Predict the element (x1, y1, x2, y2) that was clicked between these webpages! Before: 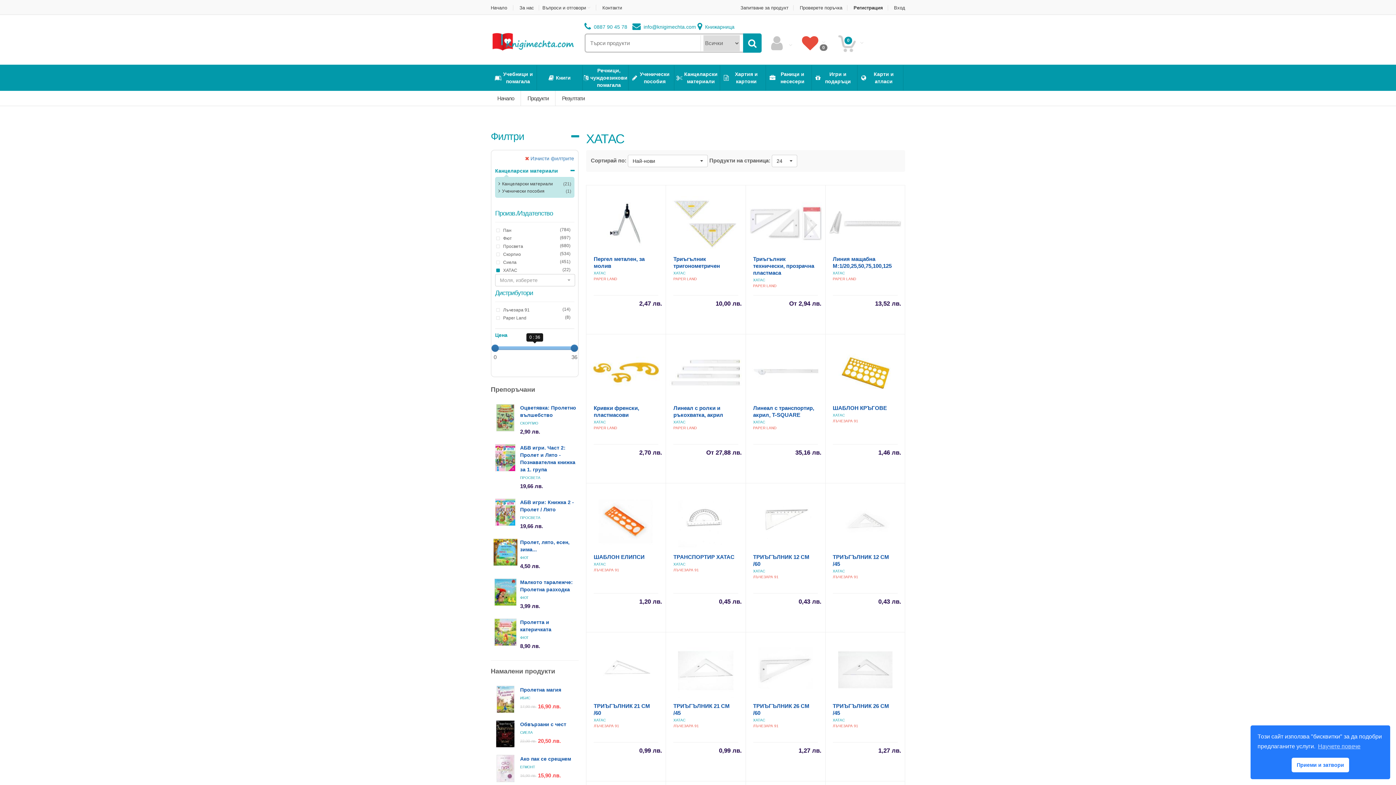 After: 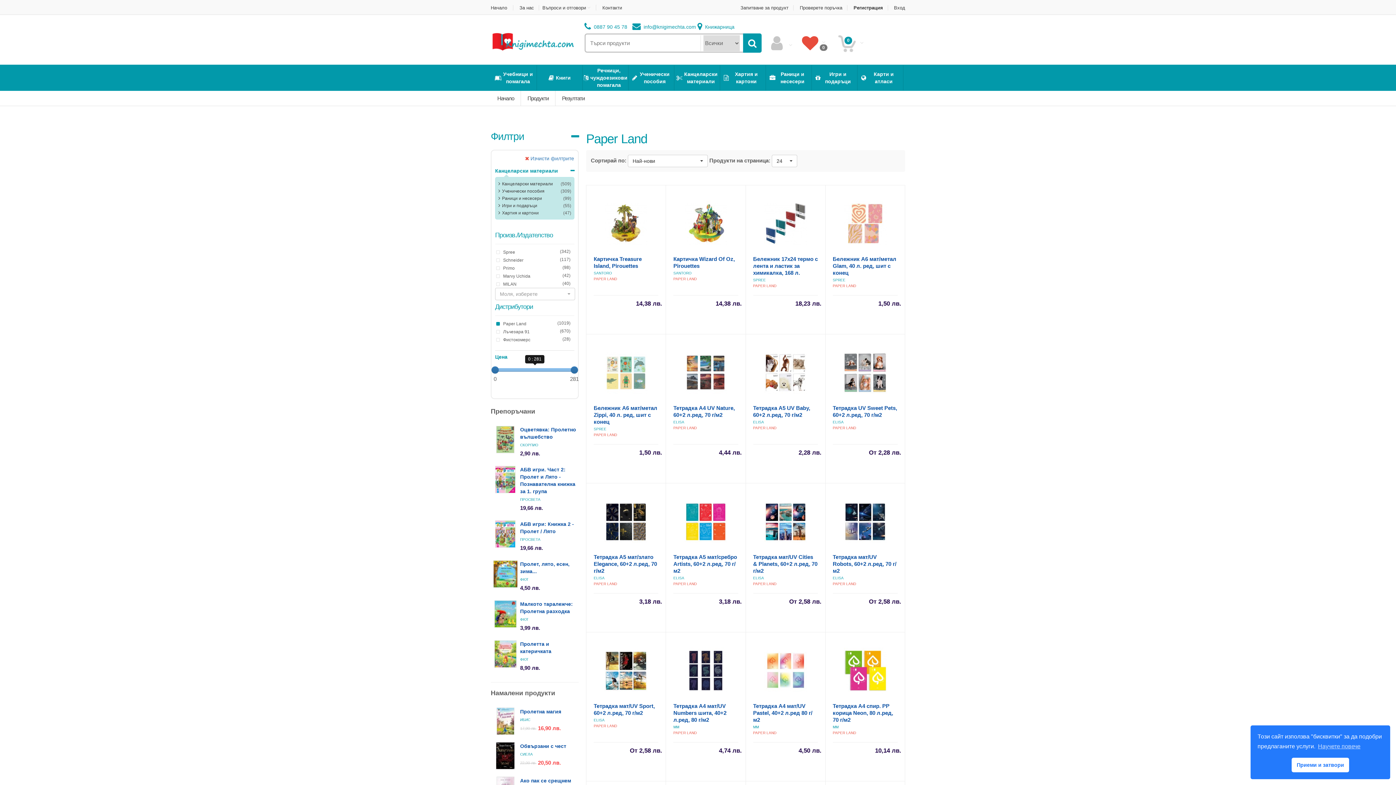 Action: label: PAPER LAND bbox: (833, 277, 856, 281)